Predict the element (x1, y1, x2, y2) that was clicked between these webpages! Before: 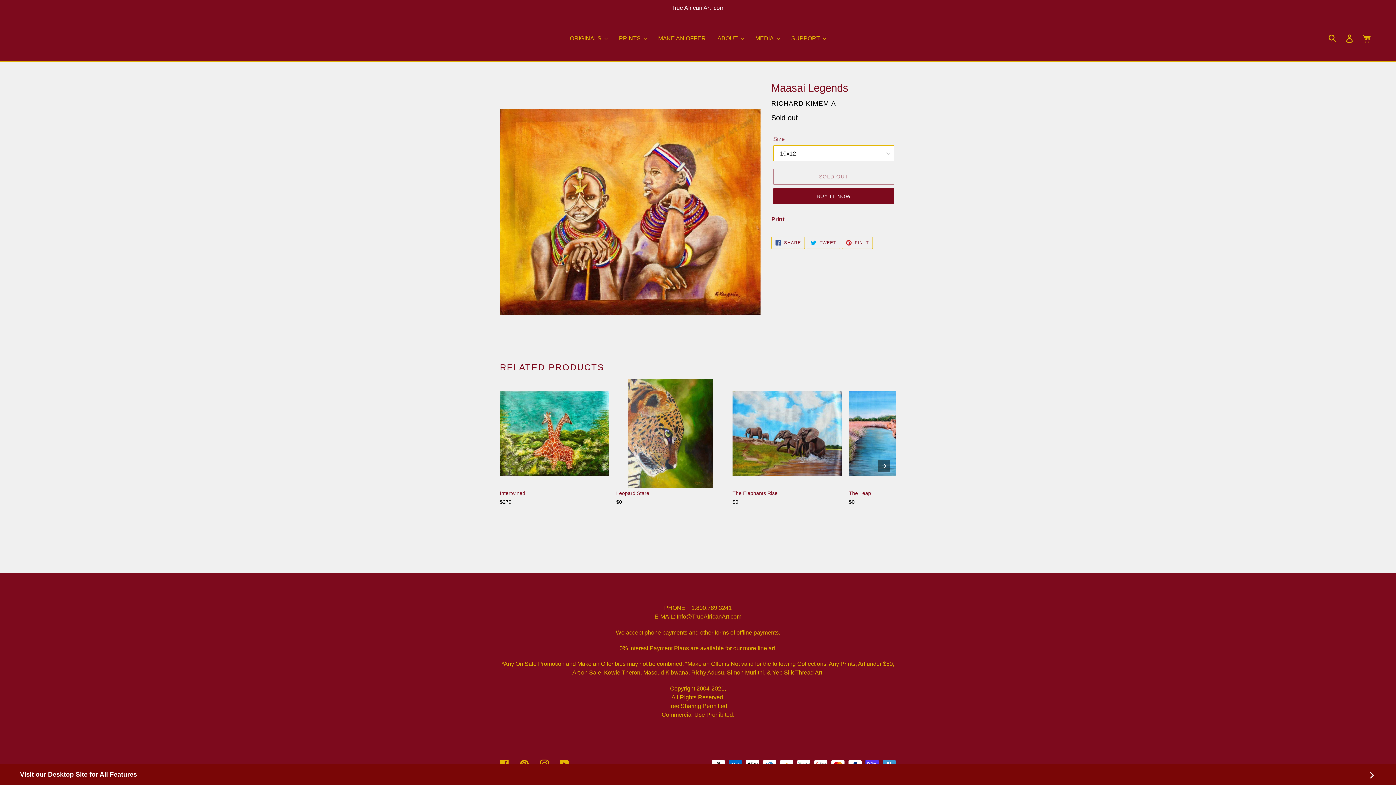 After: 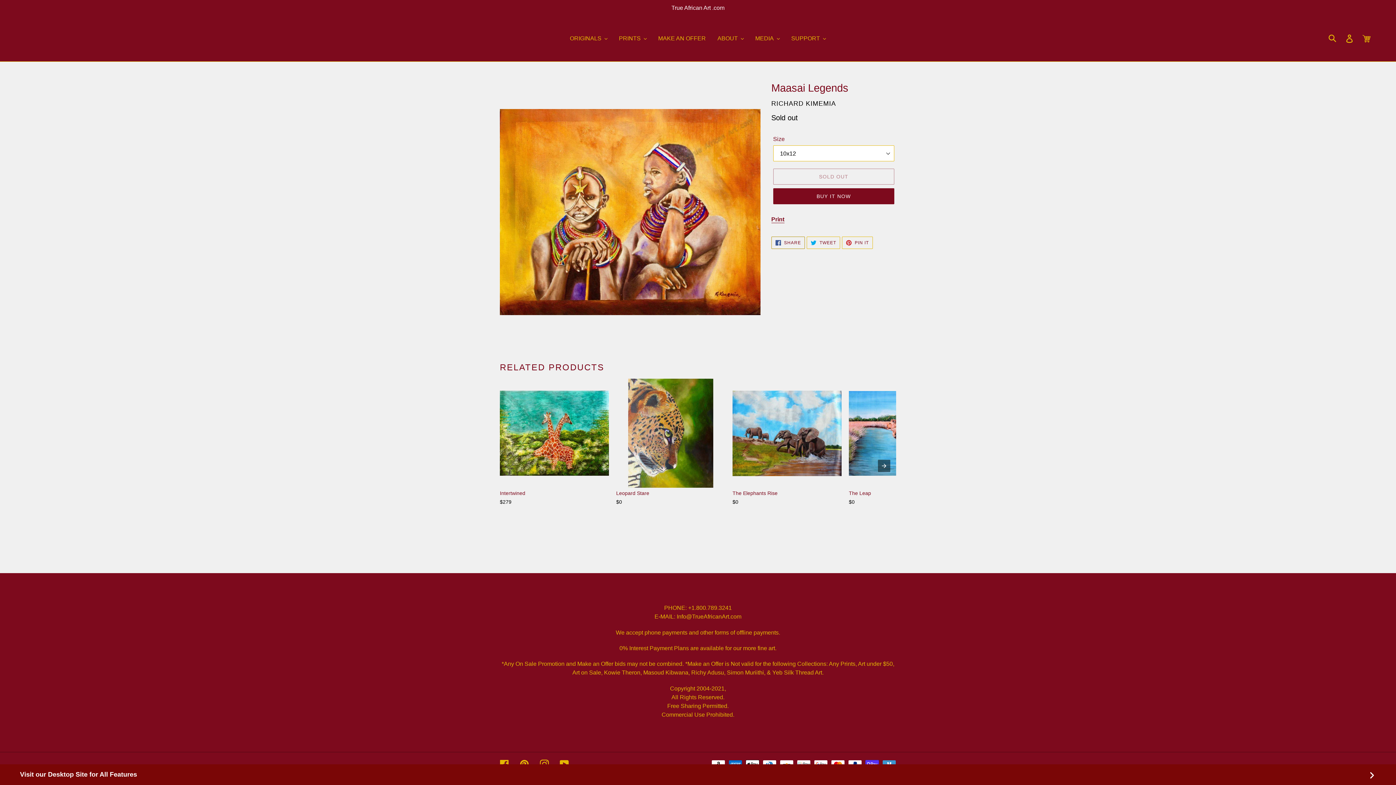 Action: label:  SHARE
SHARE ON FACEBOOK bbox: (771, 236, 805, 249)